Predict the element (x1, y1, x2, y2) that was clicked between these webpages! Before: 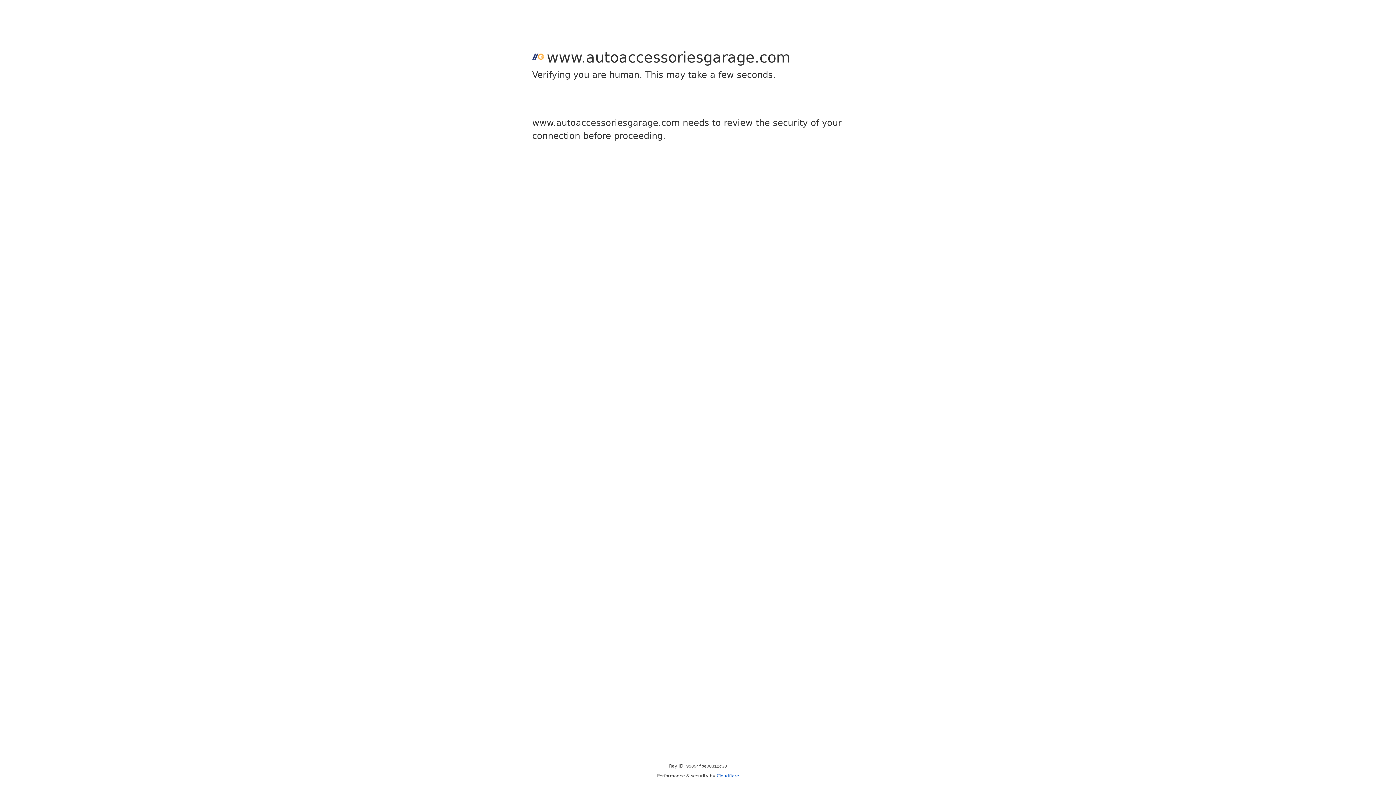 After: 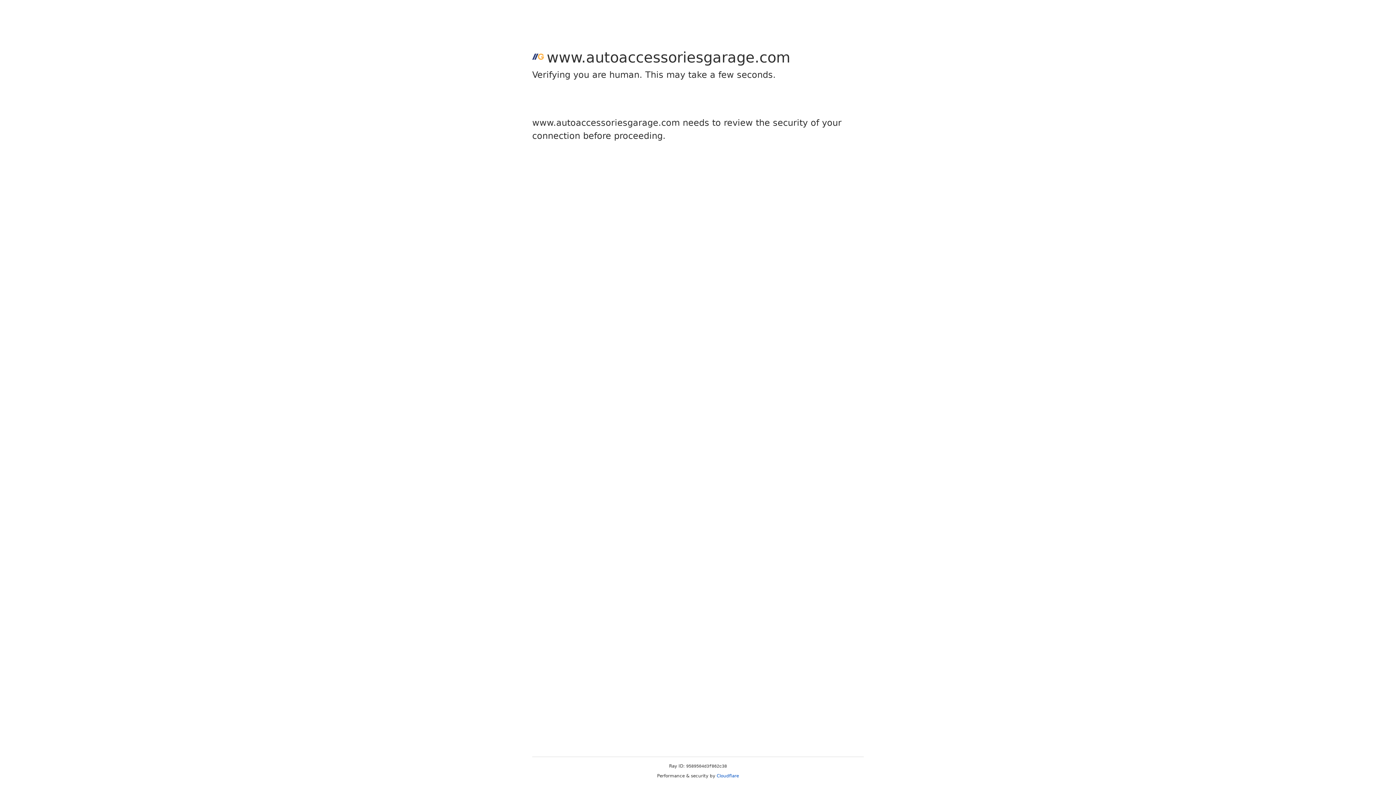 Action: label: Cloudflare bbox: (716, 773, 739, 778)